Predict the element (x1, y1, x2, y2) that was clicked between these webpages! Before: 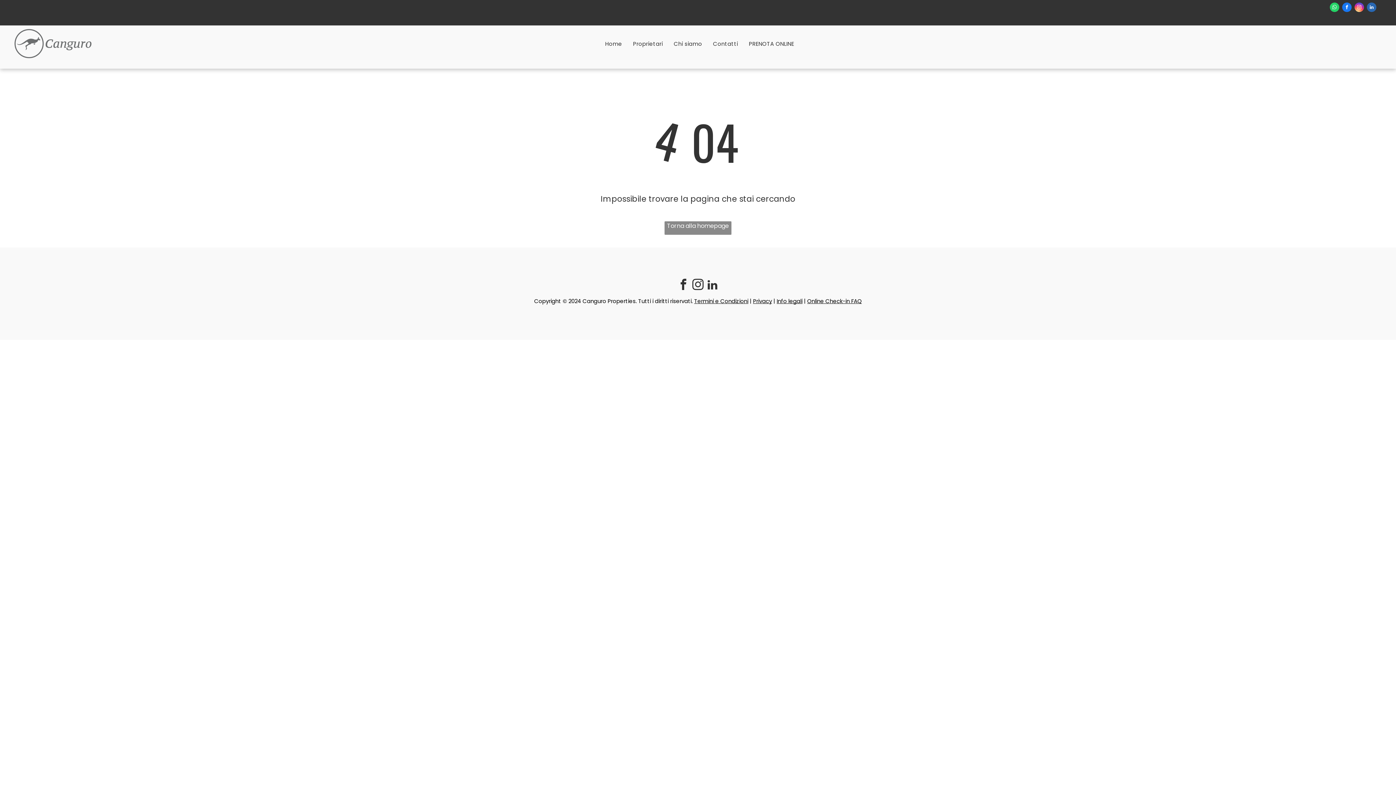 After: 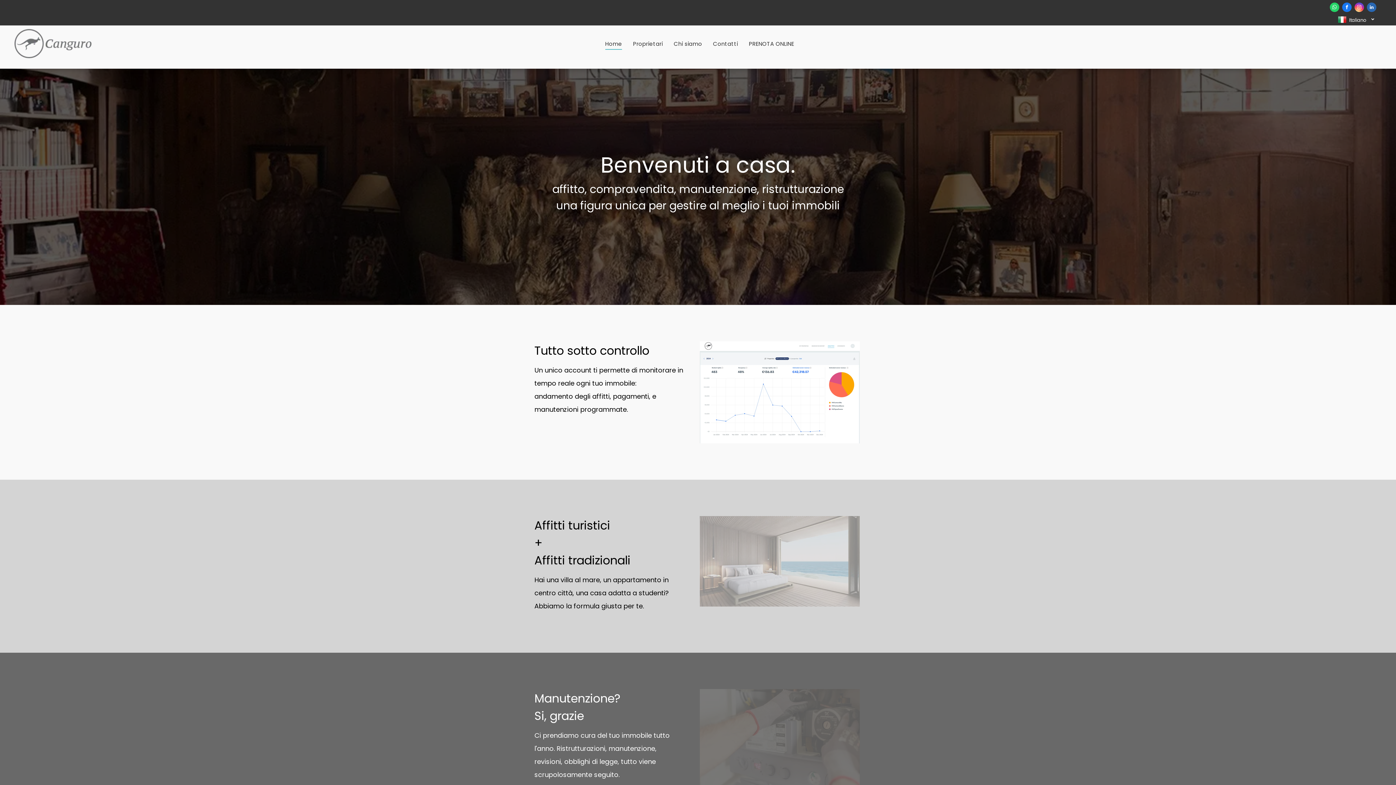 Action: bbox: (664, 221, 731, 234) label: Torna alla homepage